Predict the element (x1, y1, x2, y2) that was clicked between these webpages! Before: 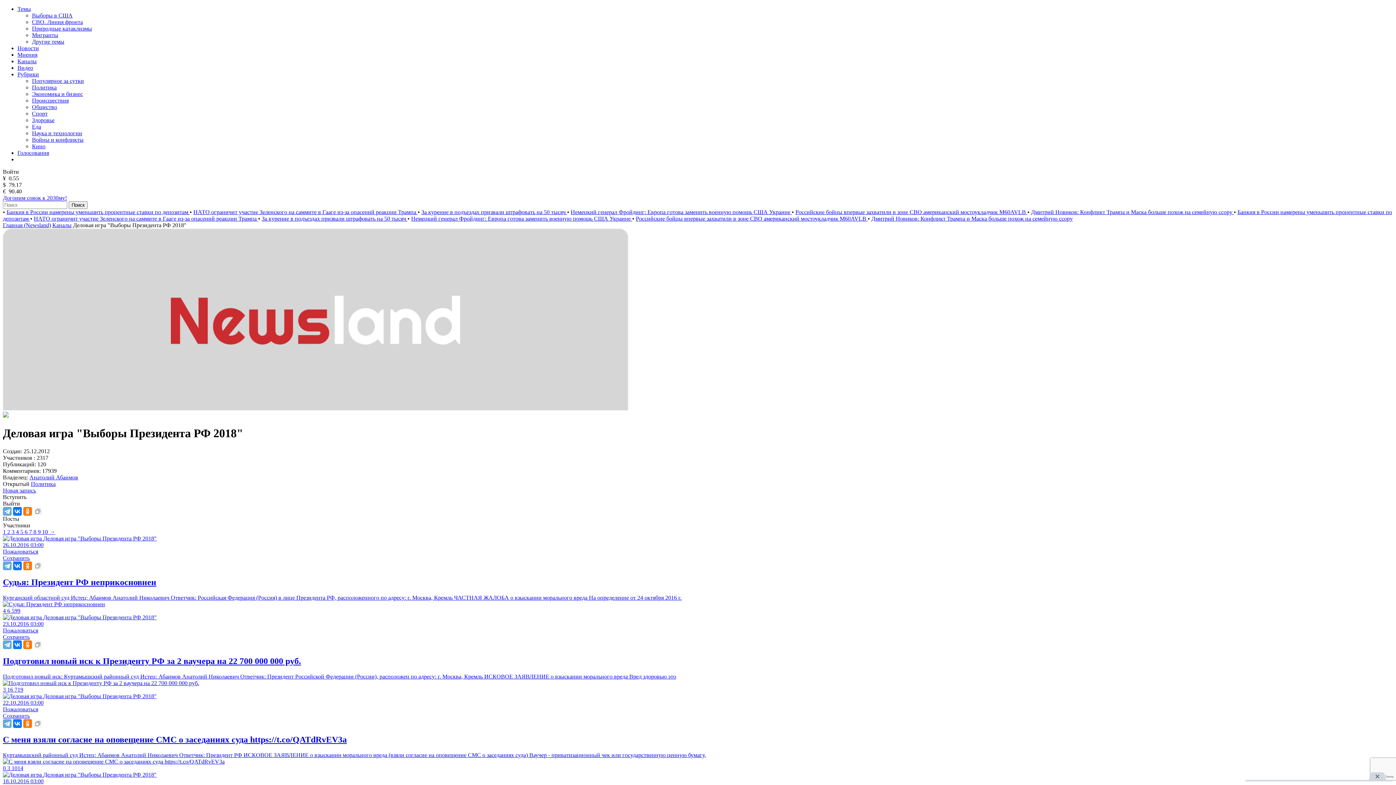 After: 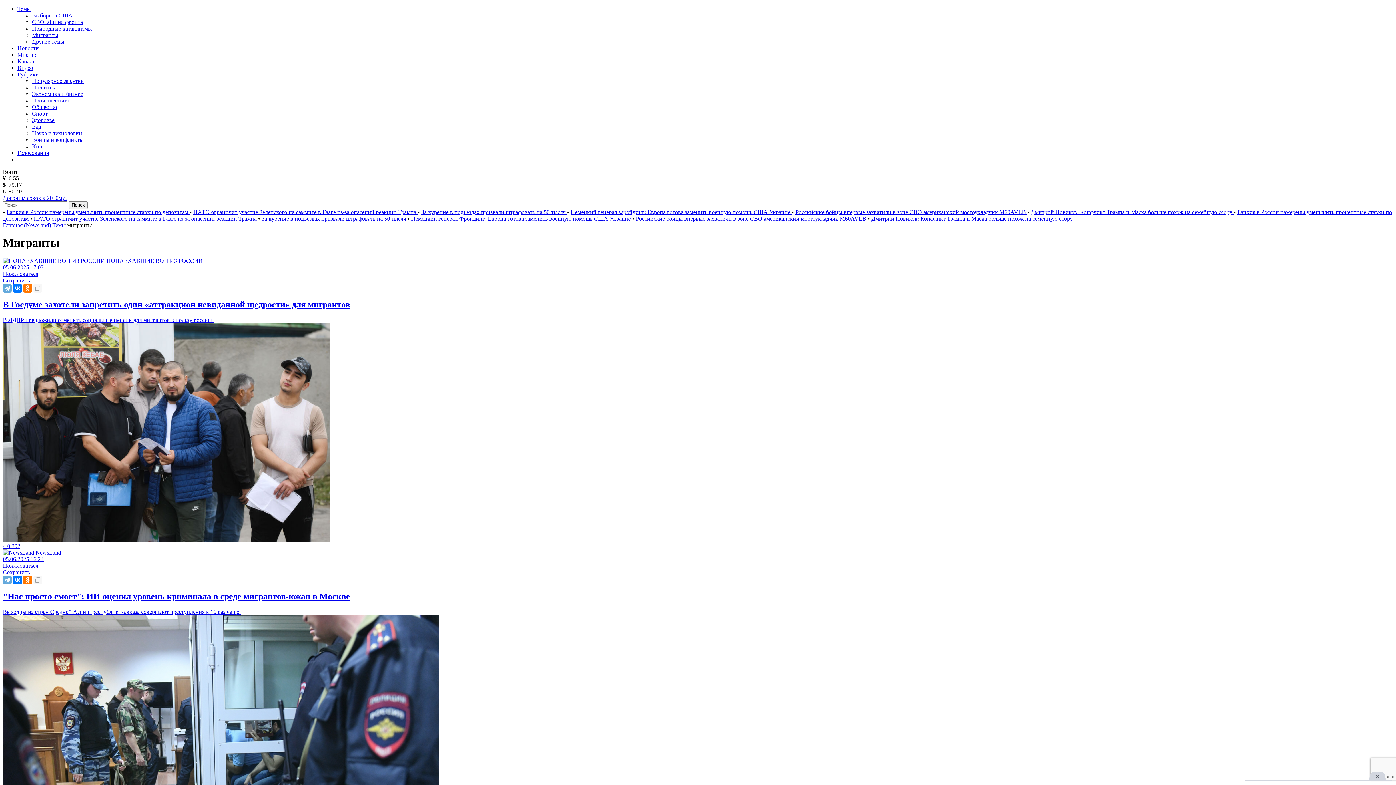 Action: label: Мигранты bbox: (32, 32, 58, 38)